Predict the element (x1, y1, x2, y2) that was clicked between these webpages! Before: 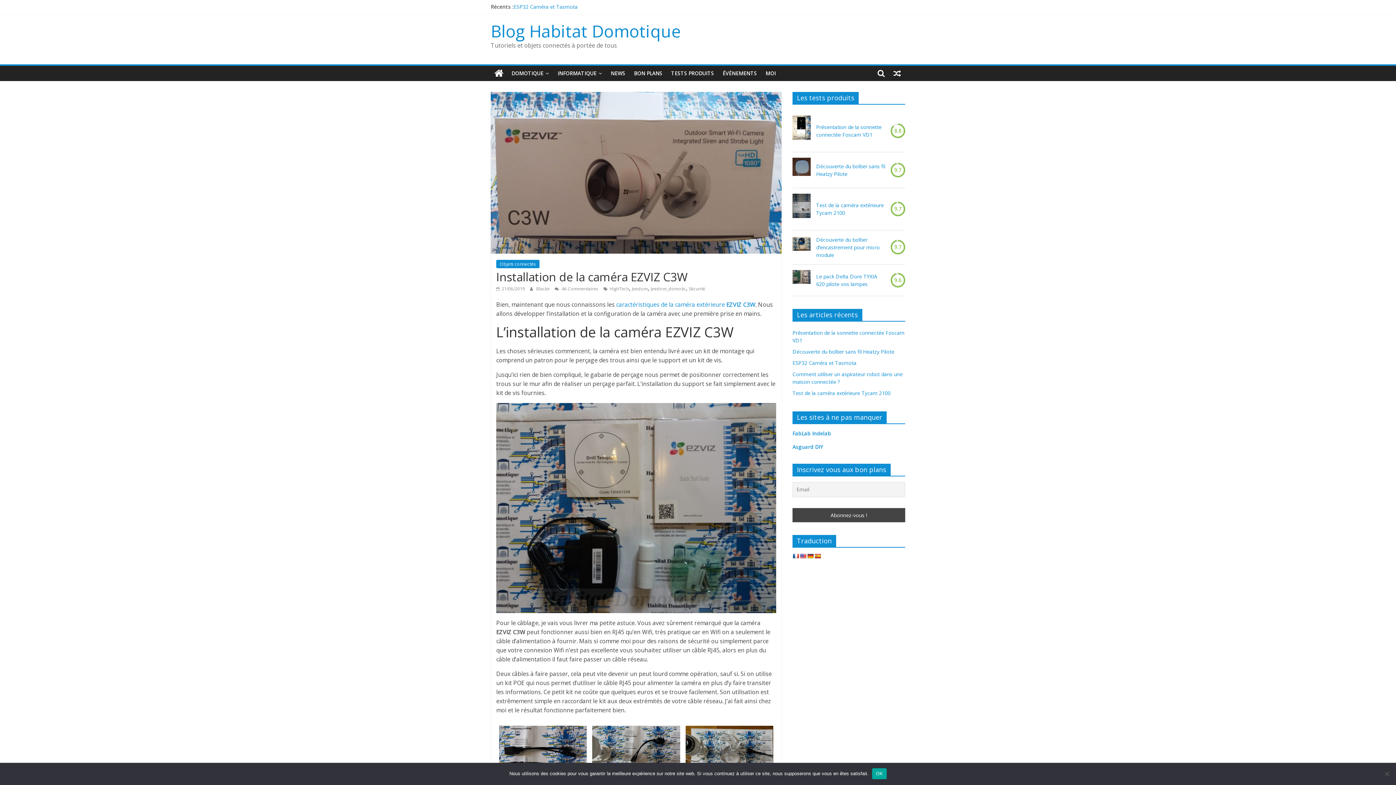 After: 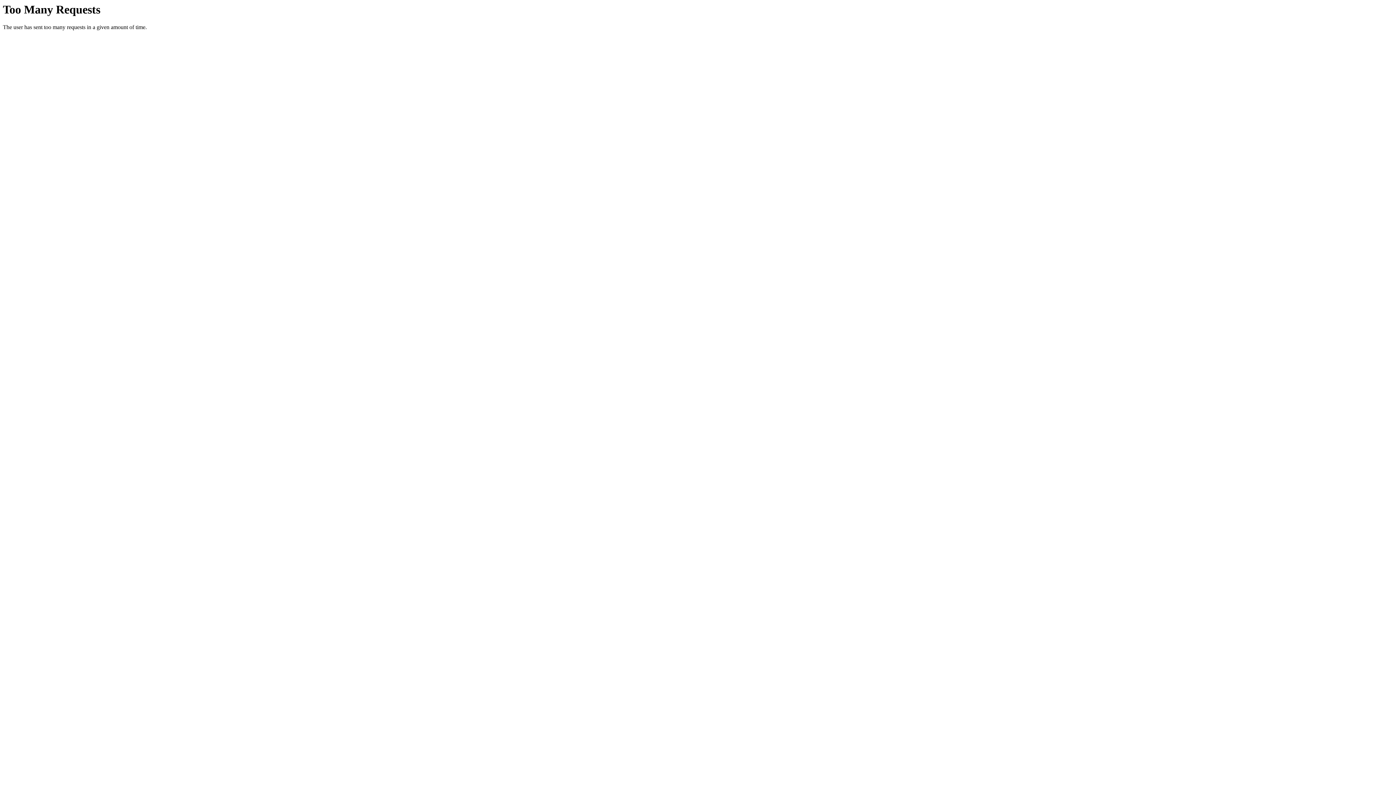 Action: label: Asguard DIY bbox: (792, 443, 823, 450)